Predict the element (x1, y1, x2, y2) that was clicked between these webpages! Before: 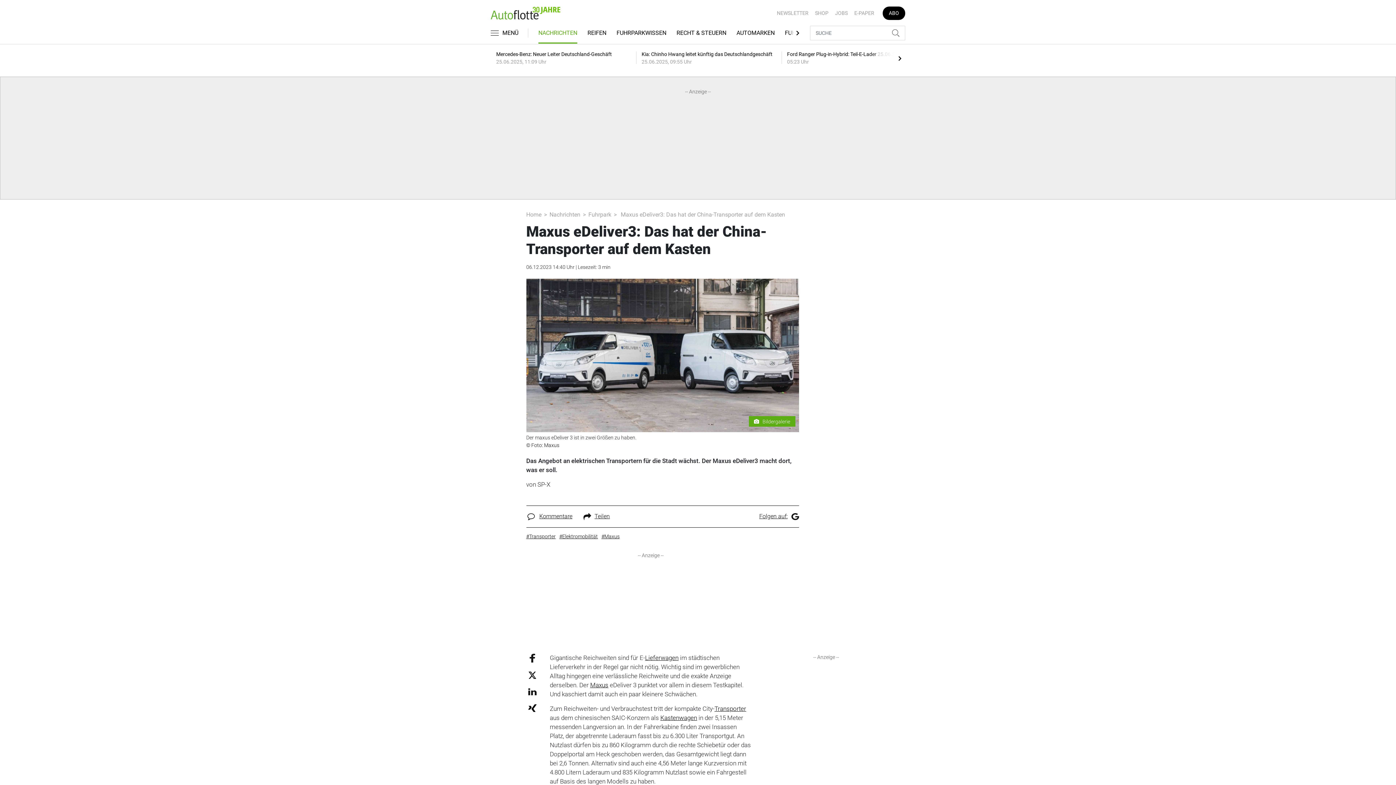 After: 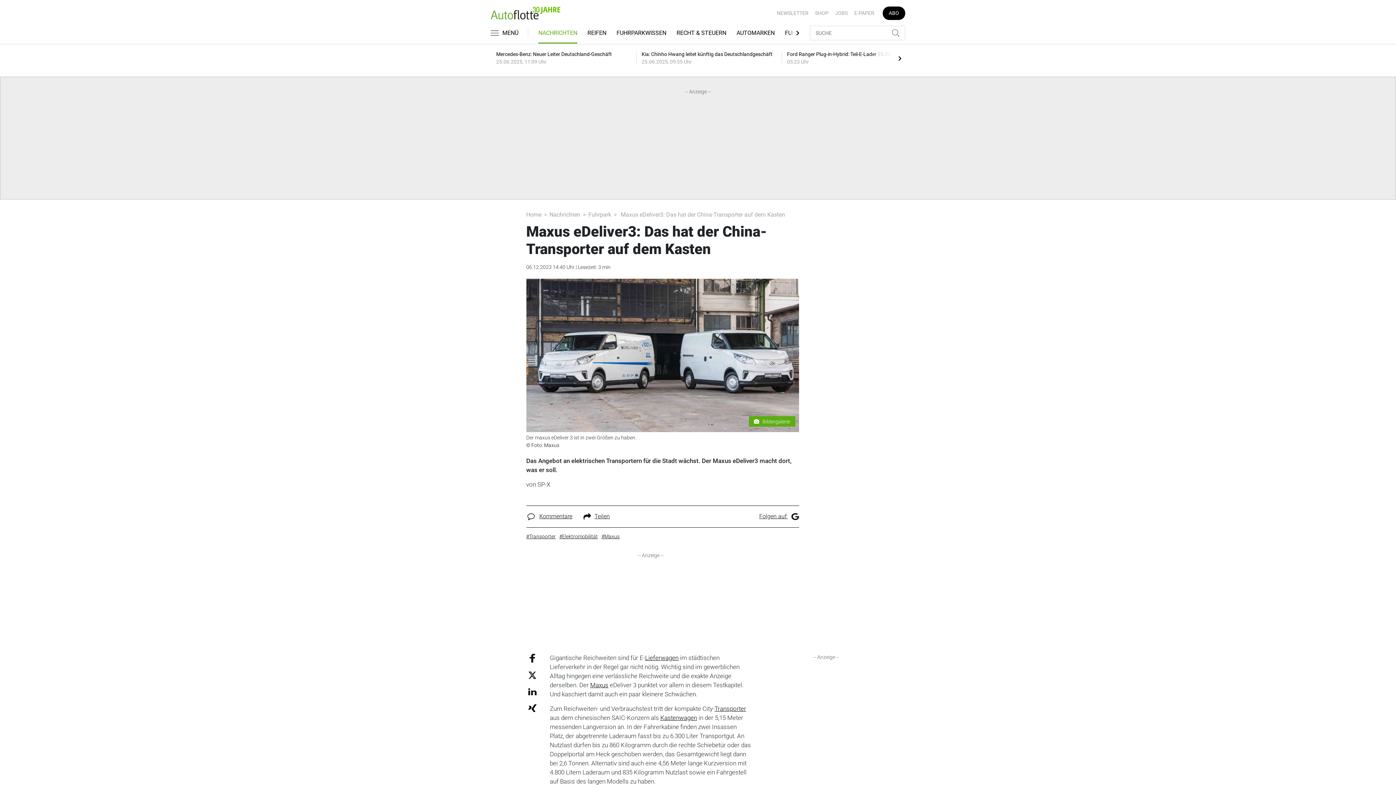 Action: bbox: (528, 689, 536, 694)